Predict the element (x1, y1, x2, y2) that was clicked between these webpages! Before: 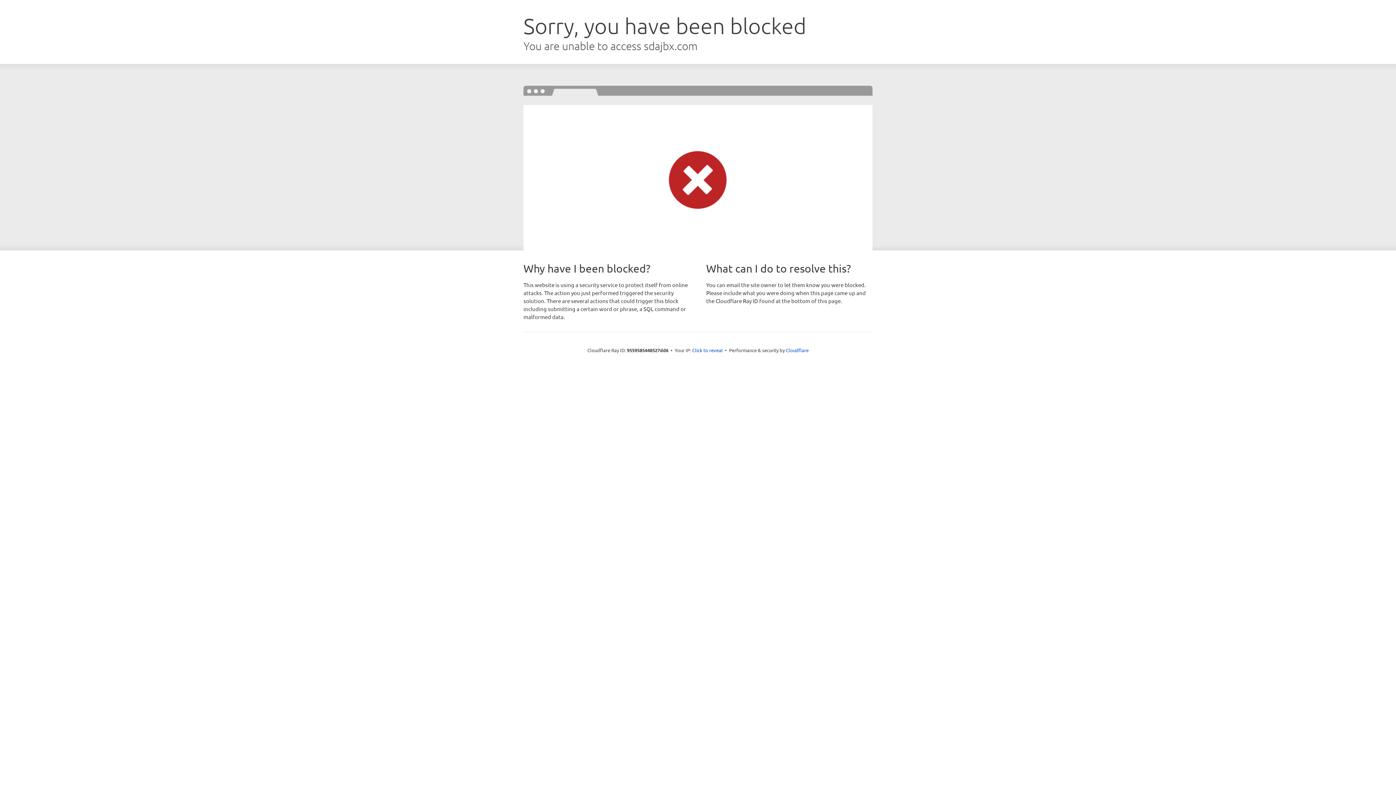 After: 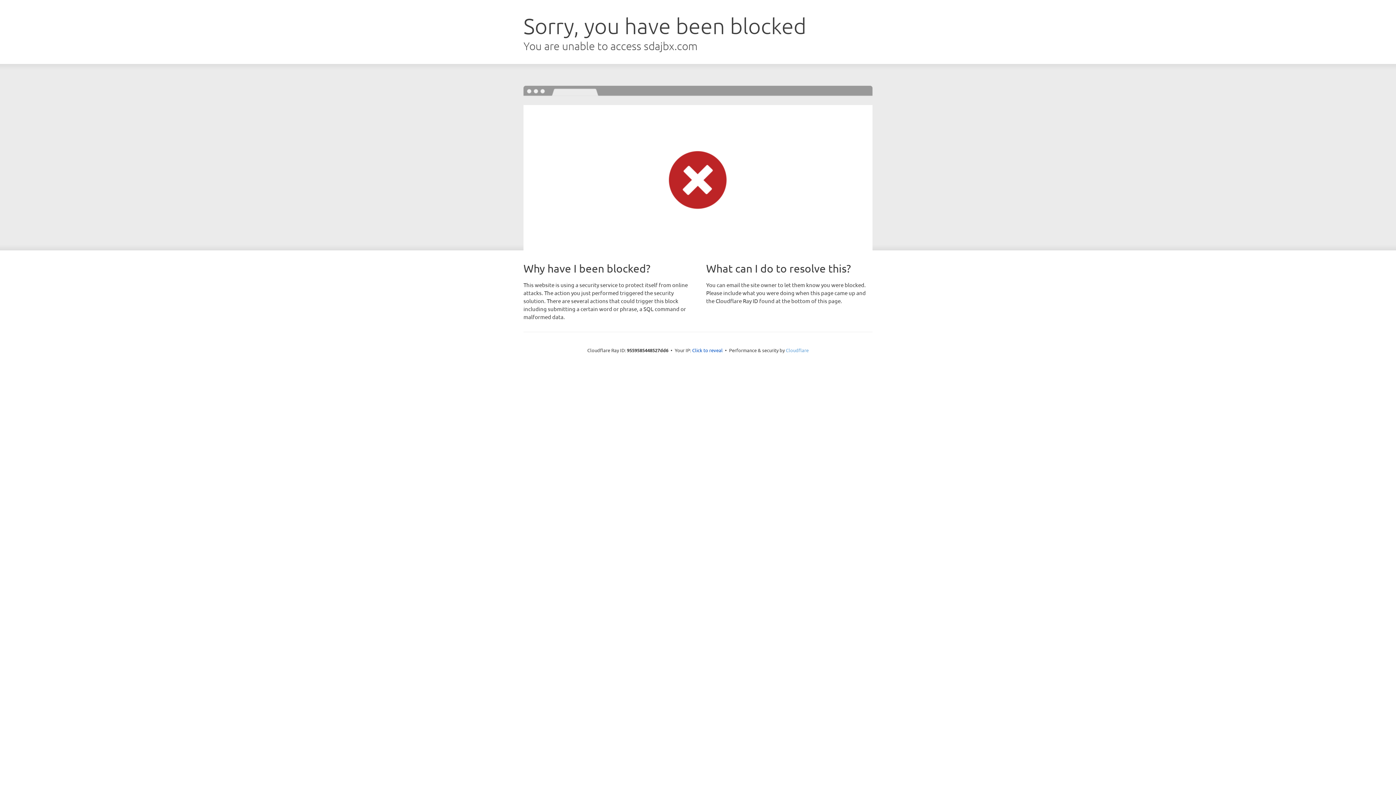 Action: bbox: (786, 347, 808, 353) label: Cloudflare